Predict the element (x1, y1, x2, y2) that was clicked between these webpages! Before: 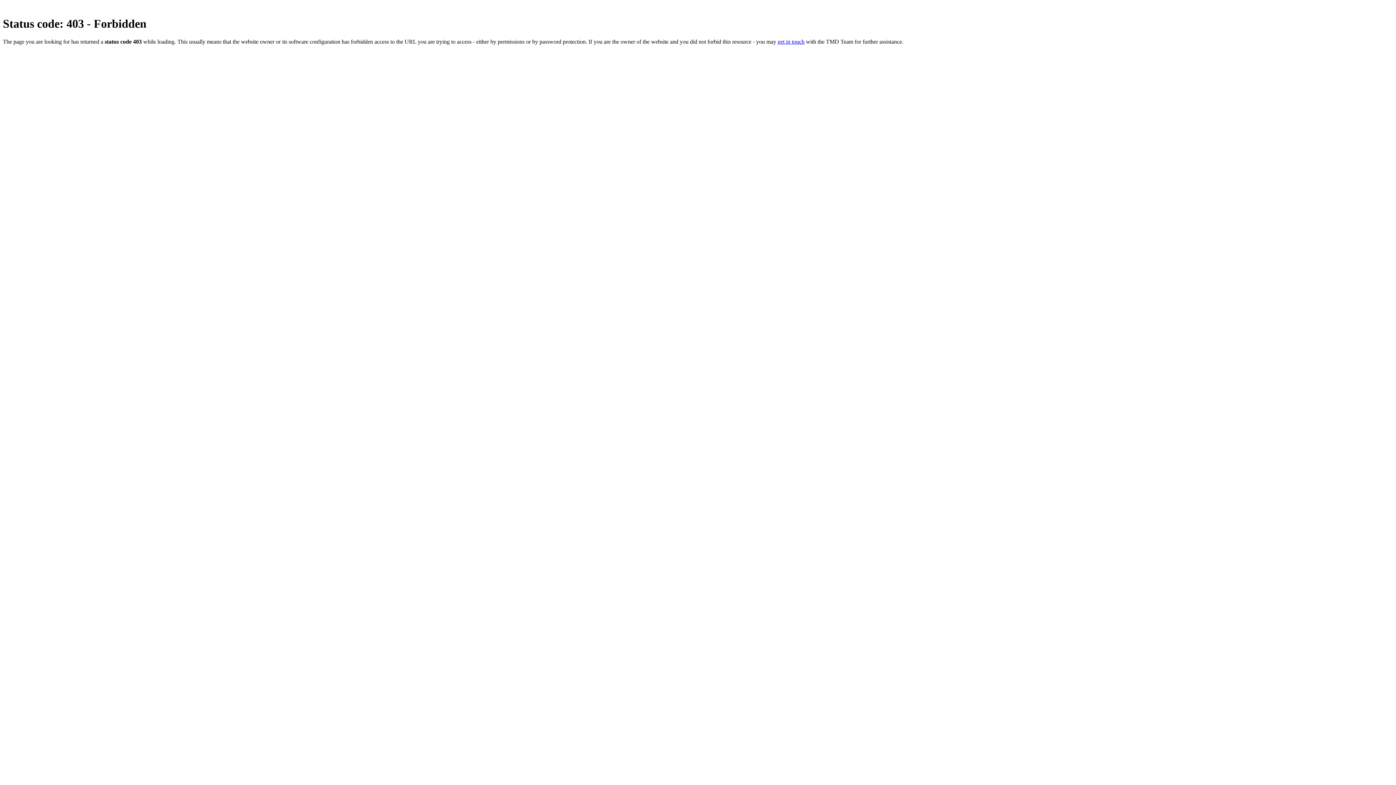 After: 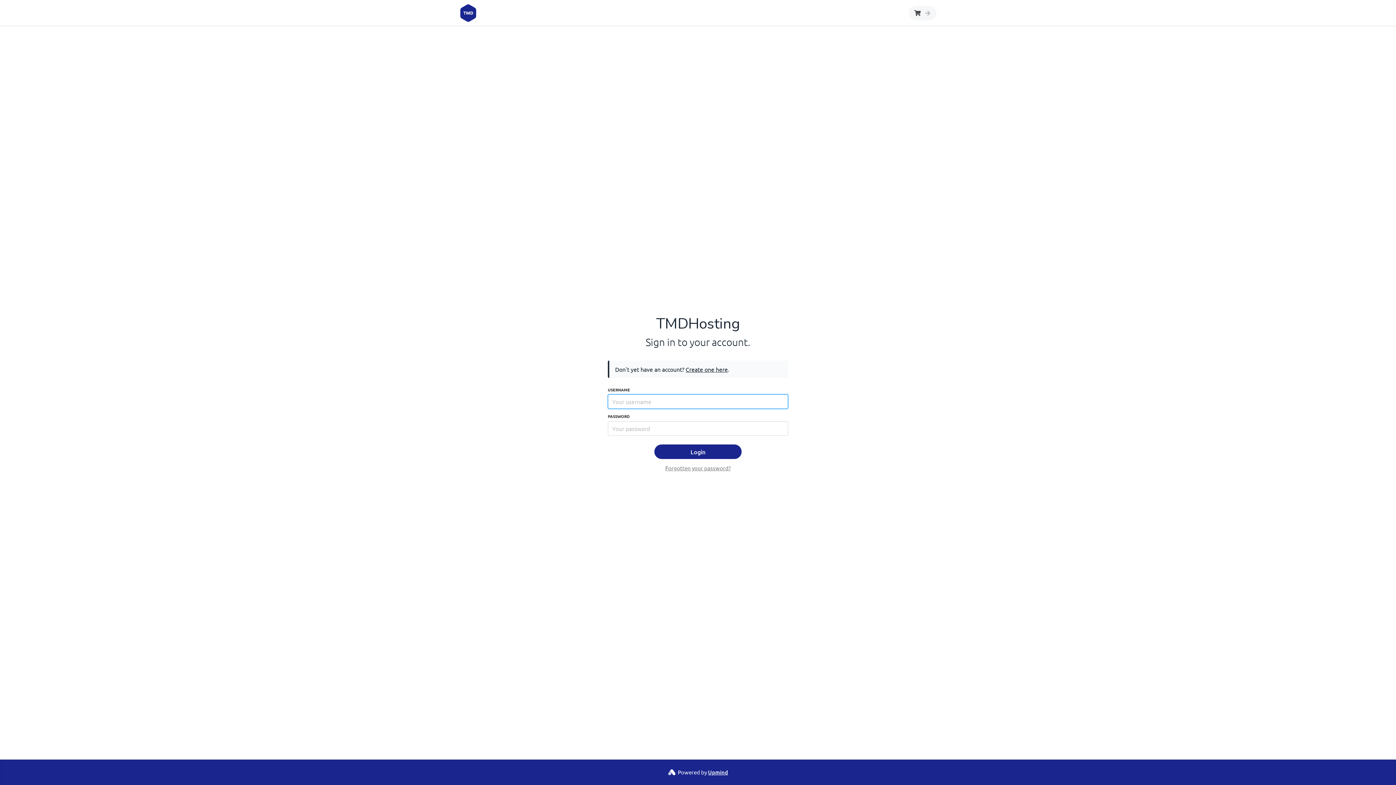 Action: bbox: (777, 38, 804, 44) label: get in touch